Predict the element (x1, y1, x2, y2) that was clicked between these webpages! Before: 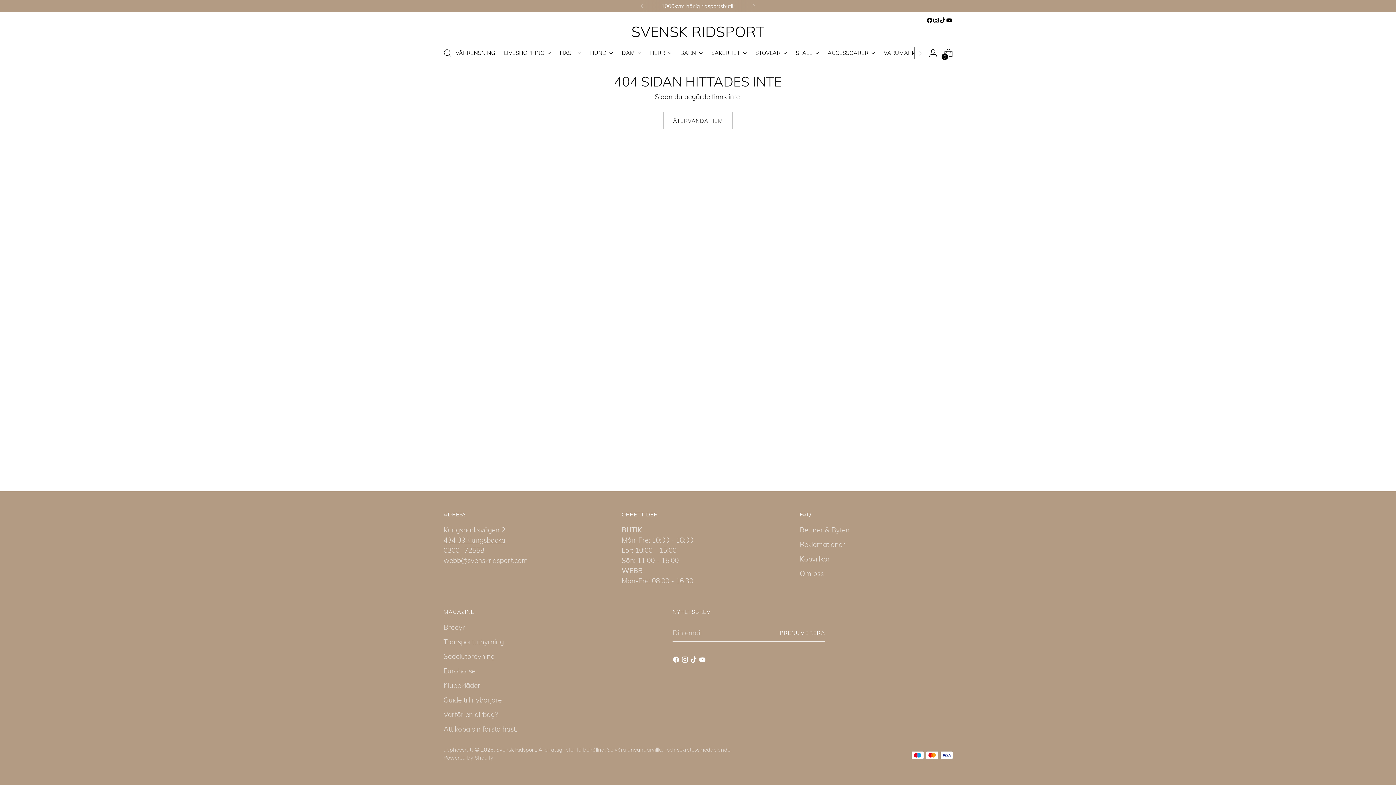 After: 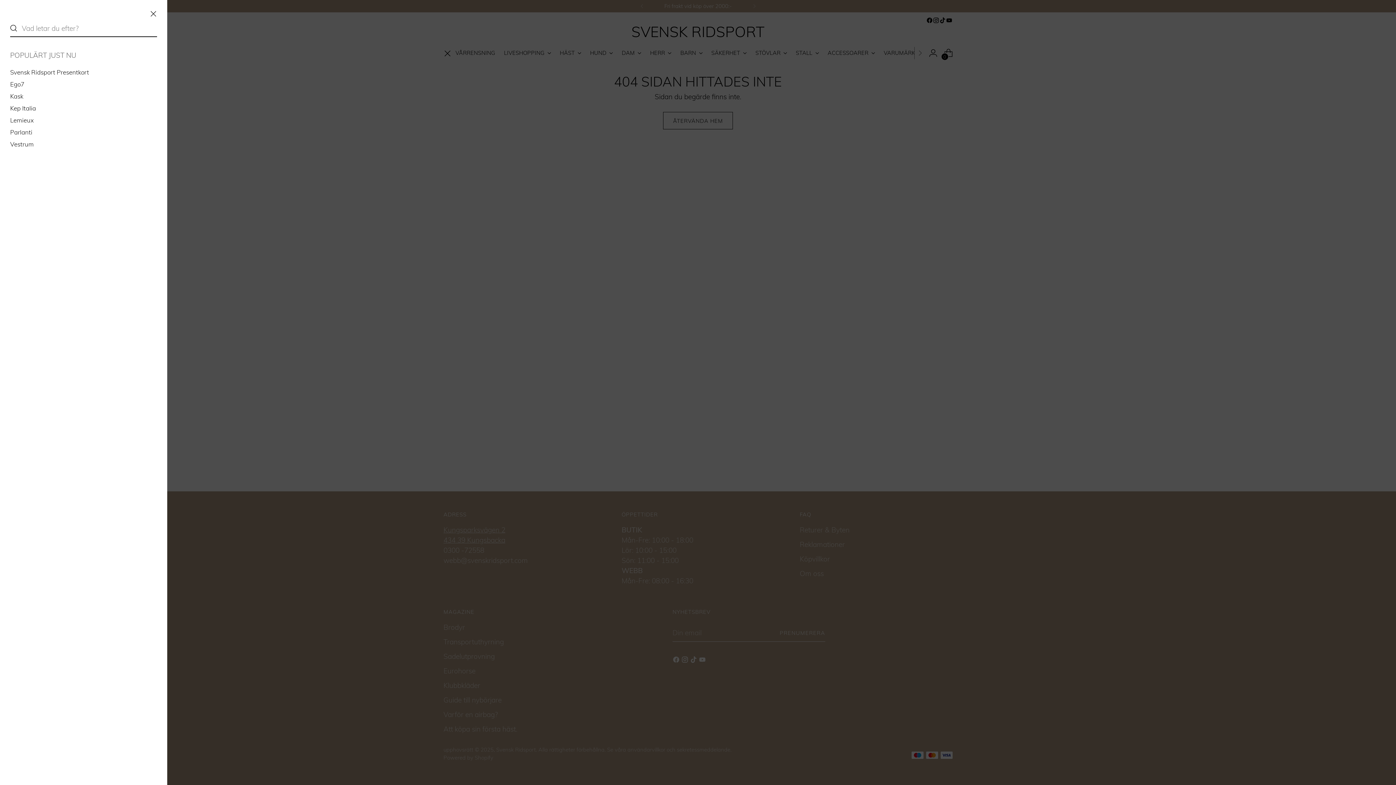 Action: label: Öppna sökmodal bbox: (440, 45, 454, 60)